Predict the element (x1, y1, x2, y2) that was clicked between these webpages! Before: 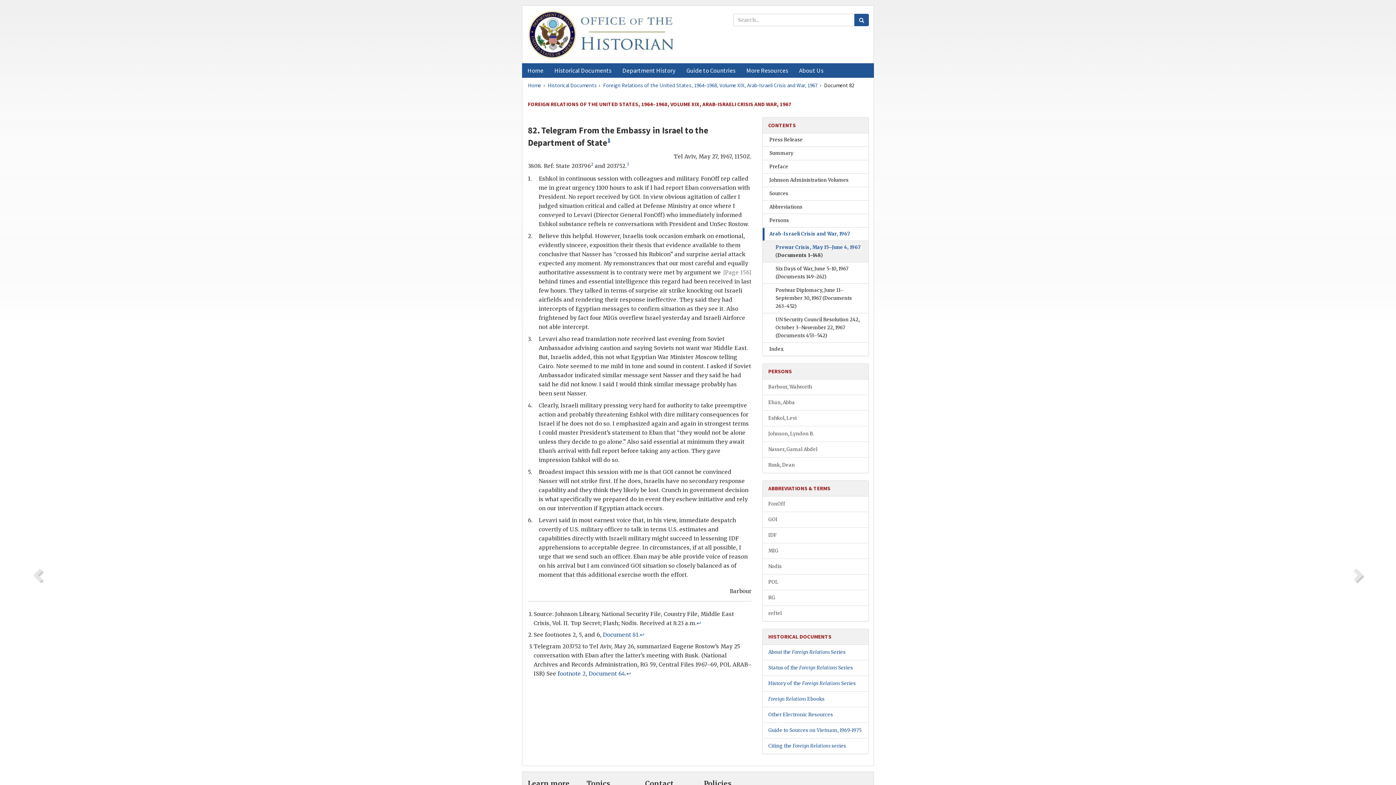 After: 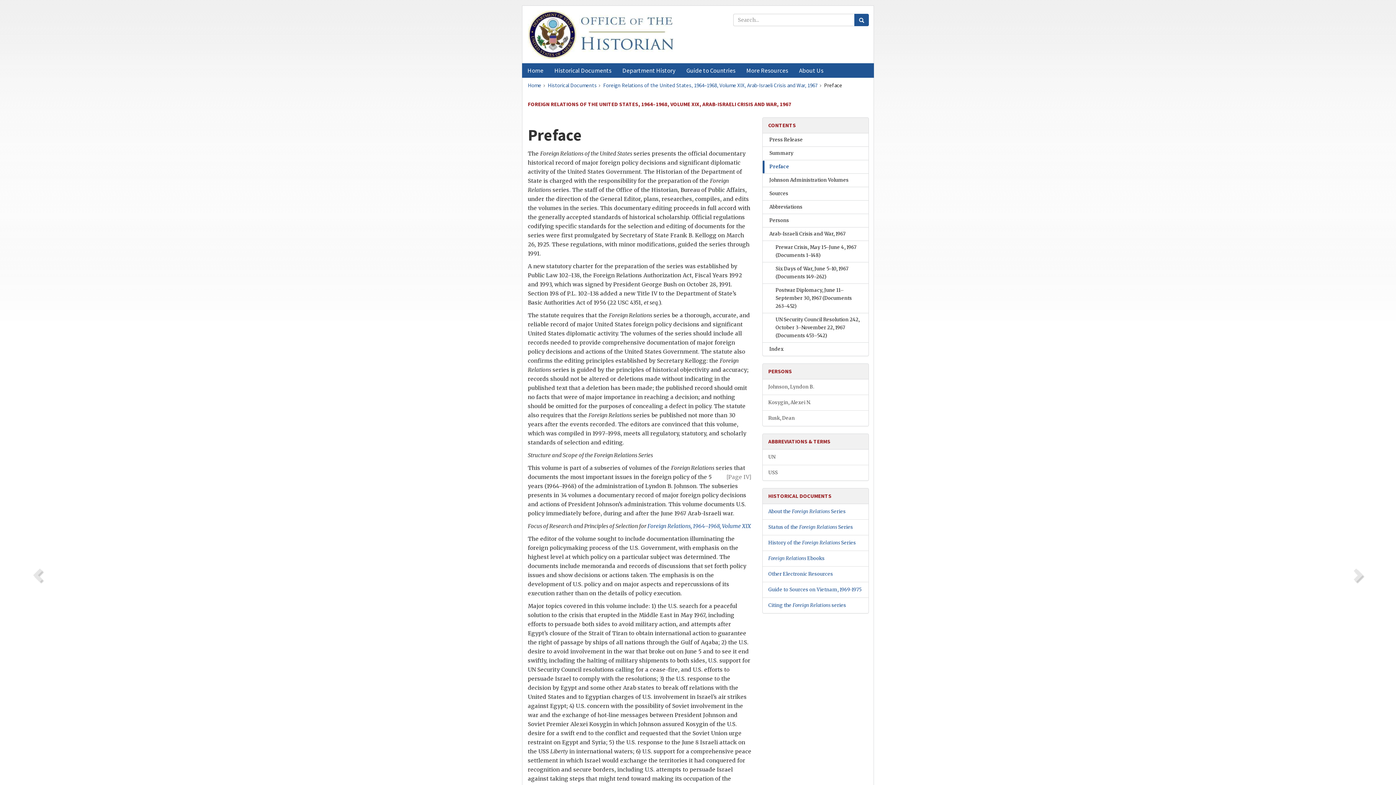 Action: bbox: (763, 160, 868, 173) label: Preface